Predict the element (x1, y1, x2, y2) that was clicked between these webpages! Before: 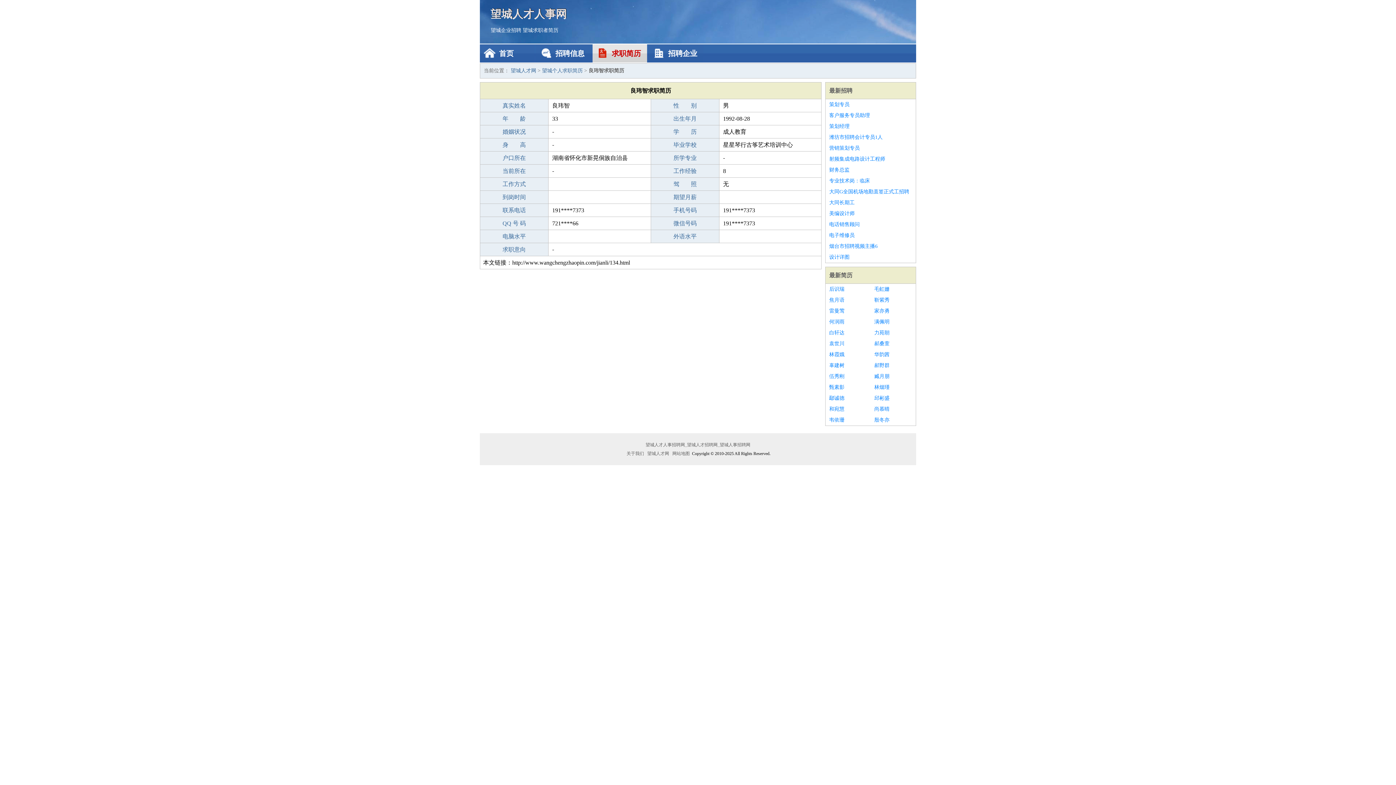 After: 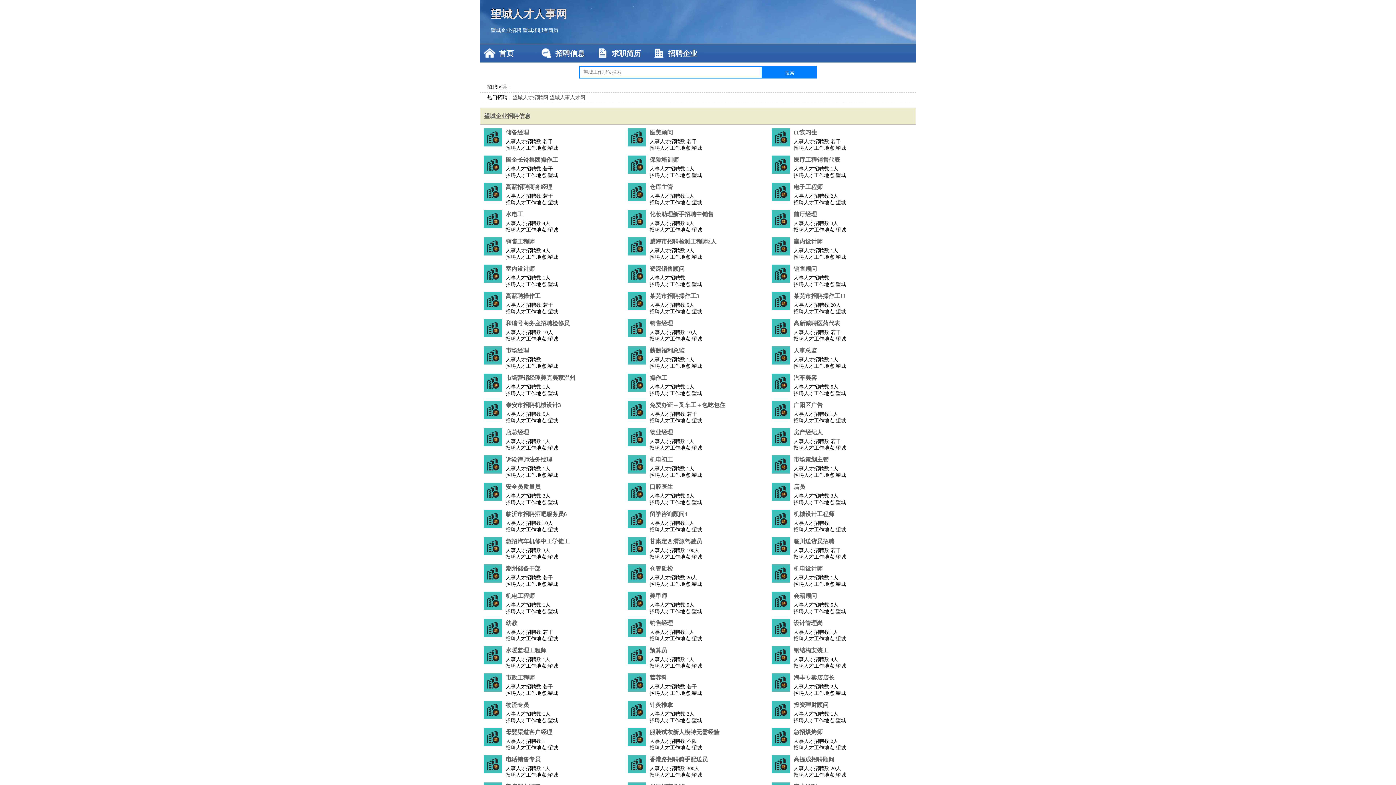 Action: label: 望城人才人事招聘网_望城人才招聘网_望城人事招聘网 bbox: (644, 442, 751, 447)